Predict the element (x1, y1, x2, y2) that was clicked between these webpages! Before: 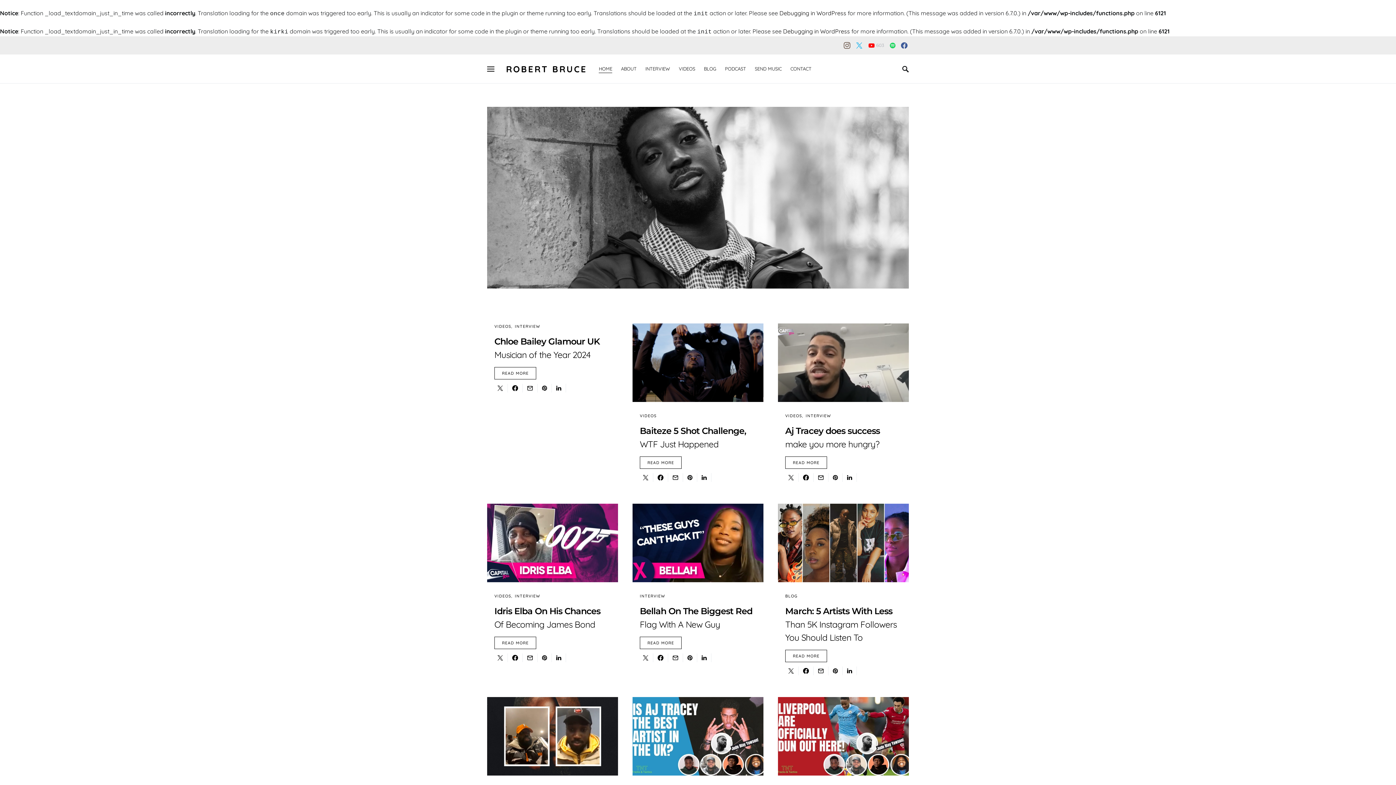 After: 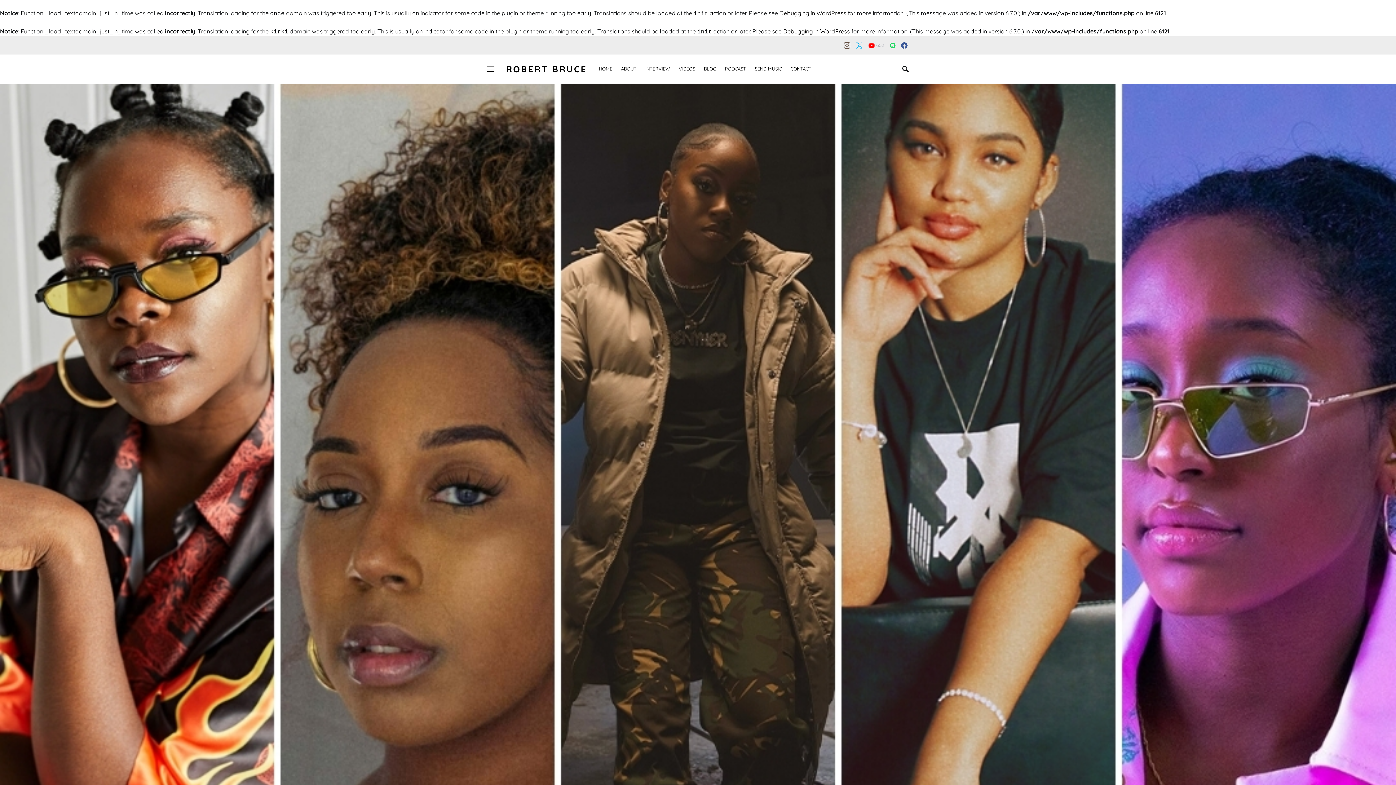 Action: label: March: 5 Artists With Less Than 5K Instagram Followers You Should Listen To bbox: (785, 632, 901, 643)